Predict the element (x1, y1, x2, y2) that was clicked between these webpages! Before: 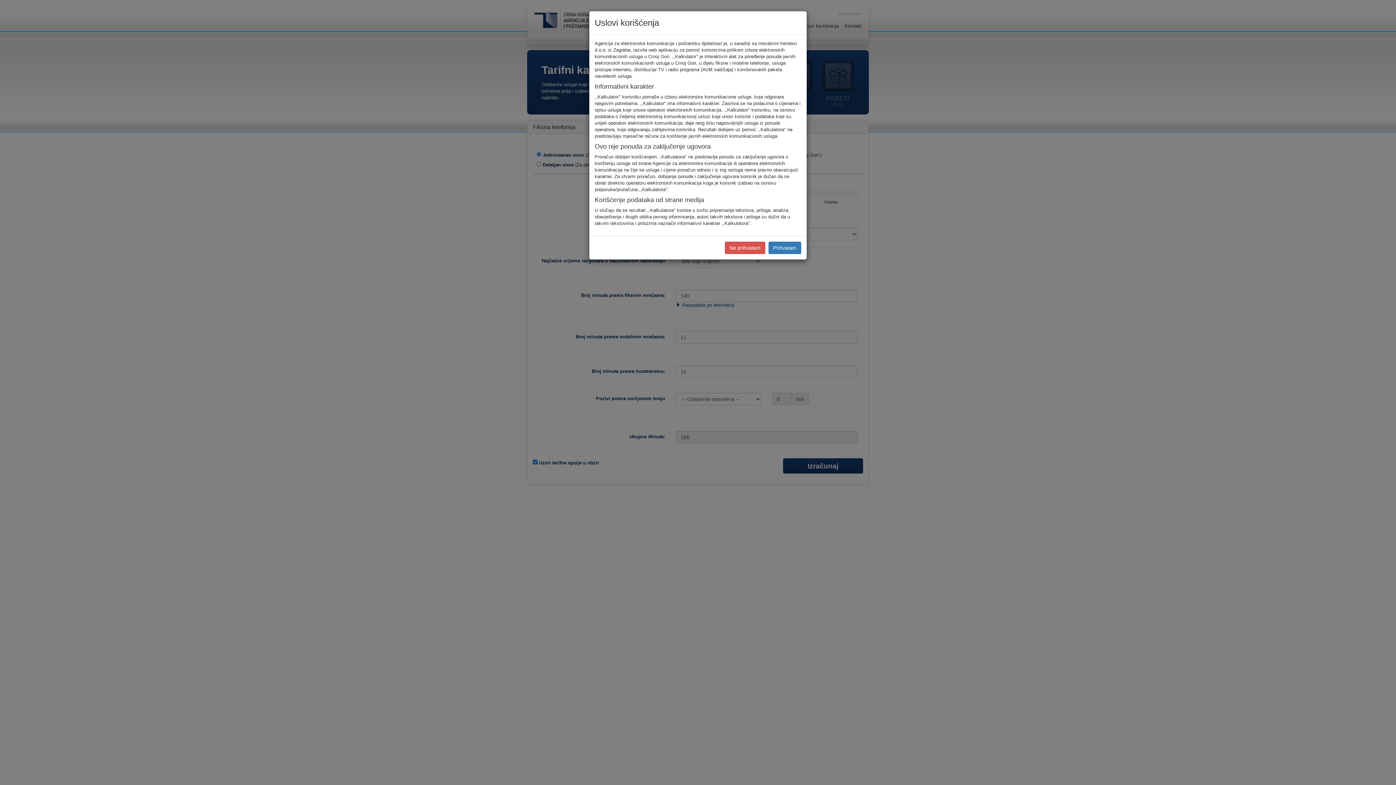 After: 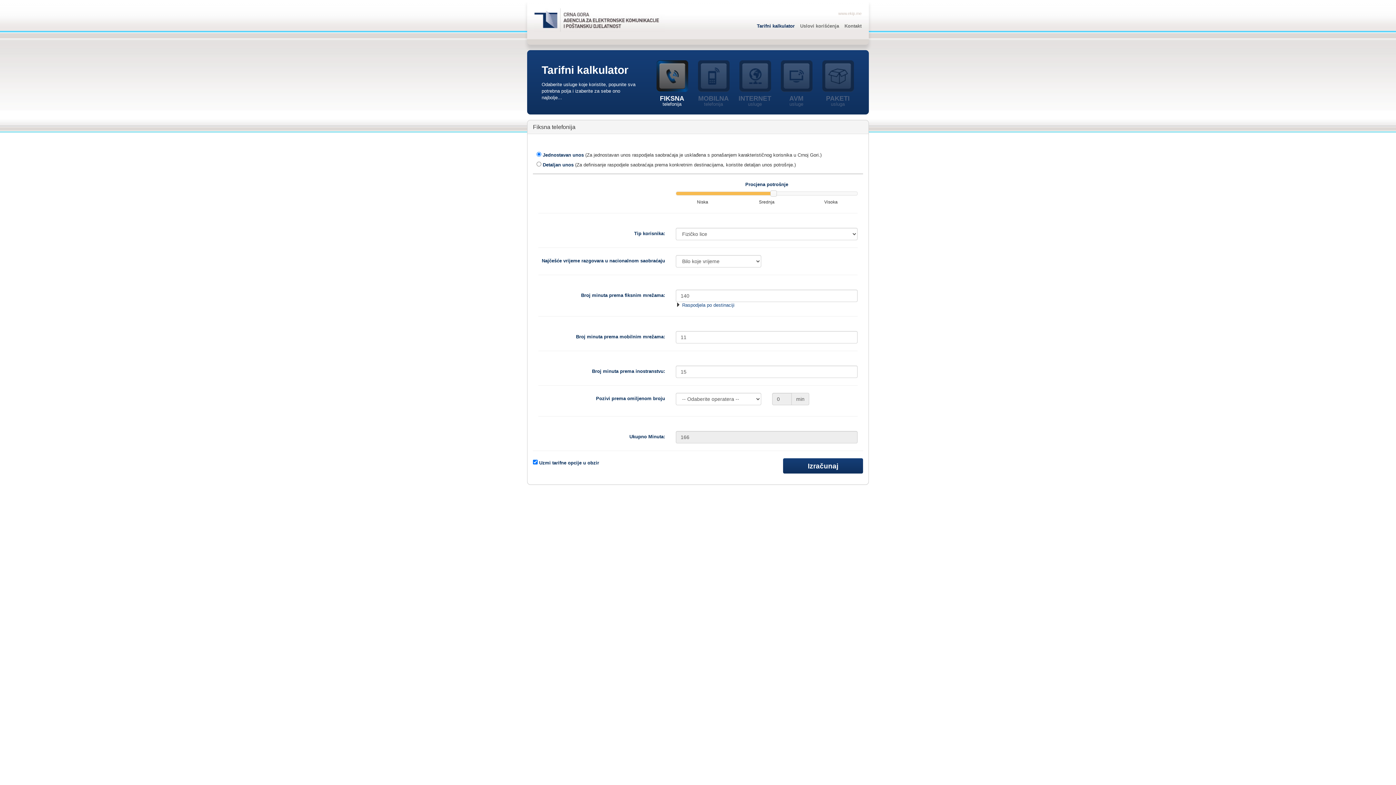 Action: label: Prihvatam bbox: (768, 241, 801, 254)